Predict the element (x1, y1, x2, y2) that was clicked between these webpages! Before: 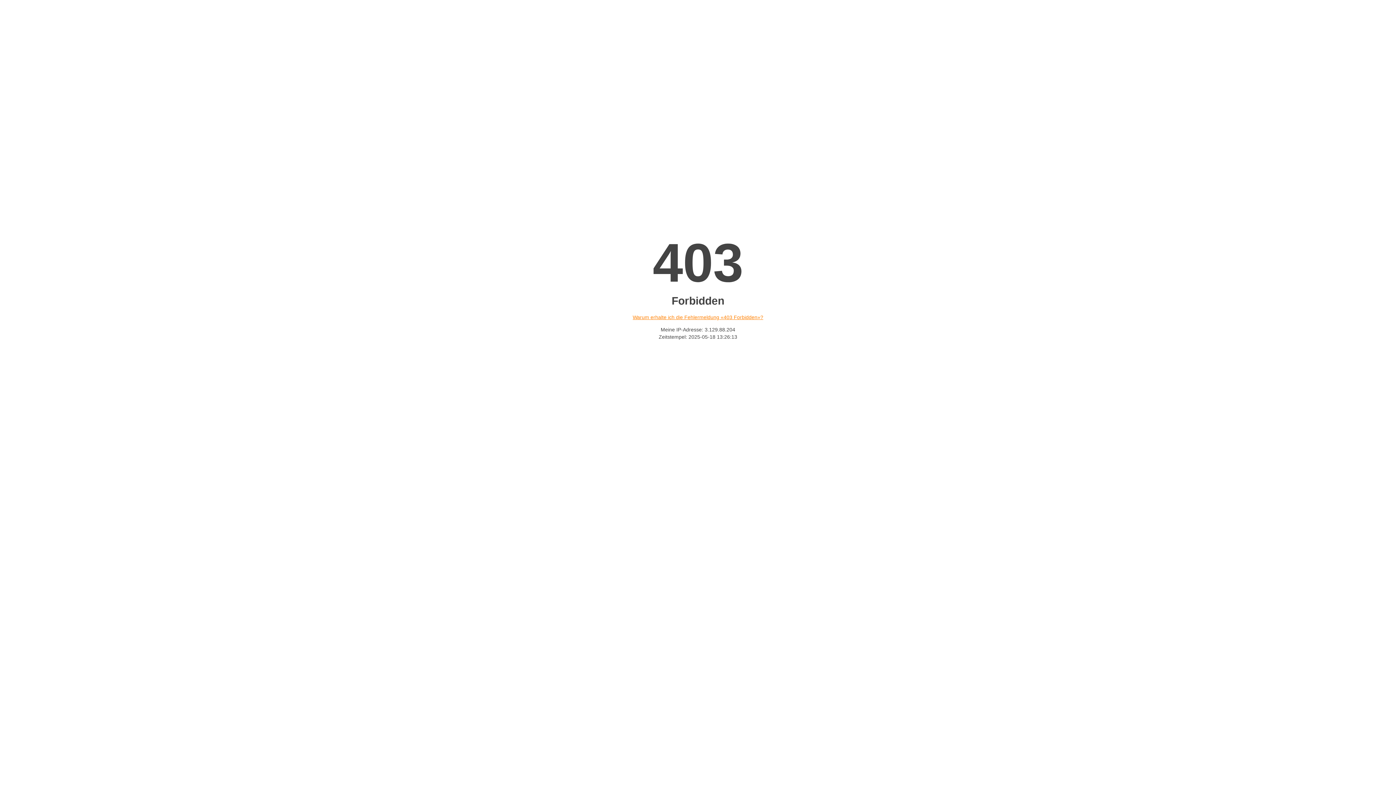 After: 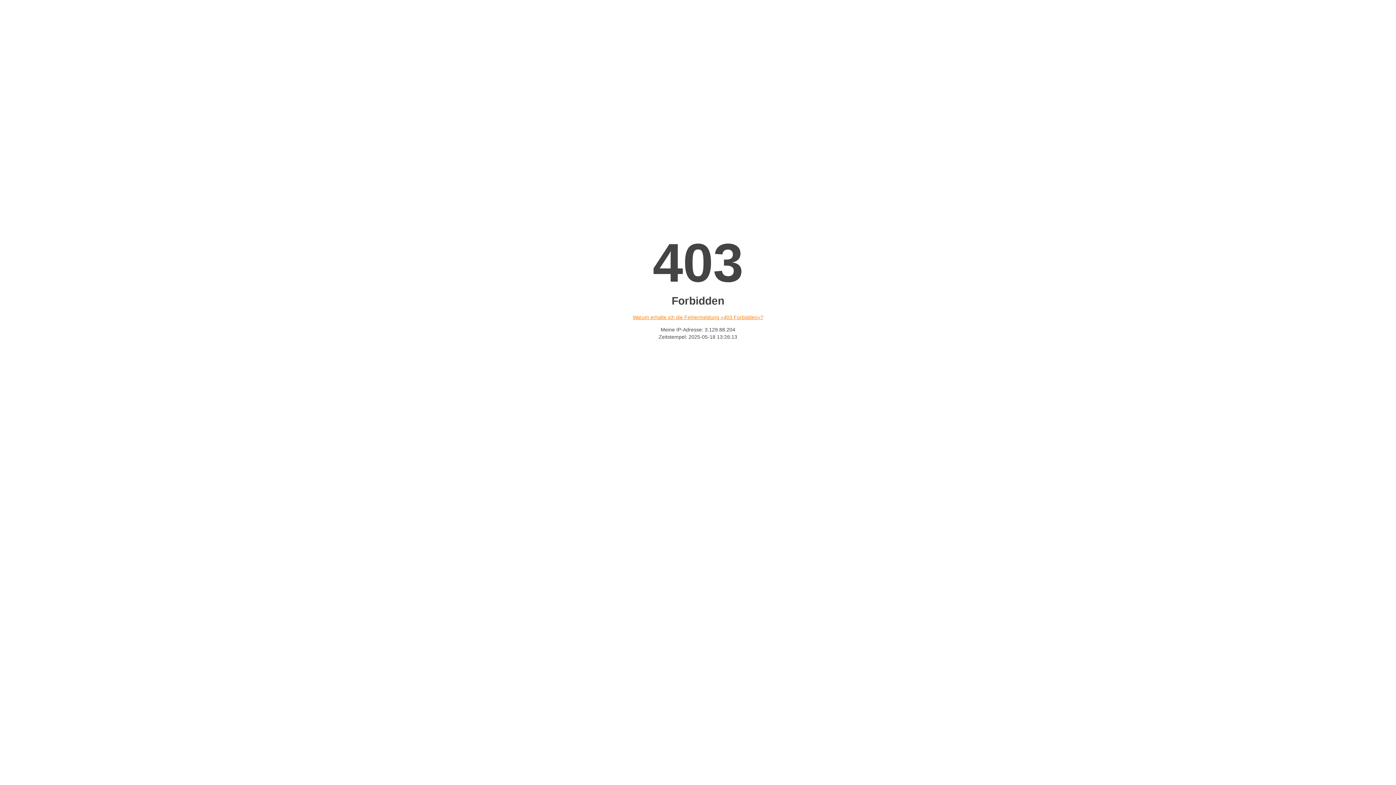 Action: label: Warum erhalte ich die Fehlermeldung «403 Forbidden»? bbox: (632, 314, 763, 320)